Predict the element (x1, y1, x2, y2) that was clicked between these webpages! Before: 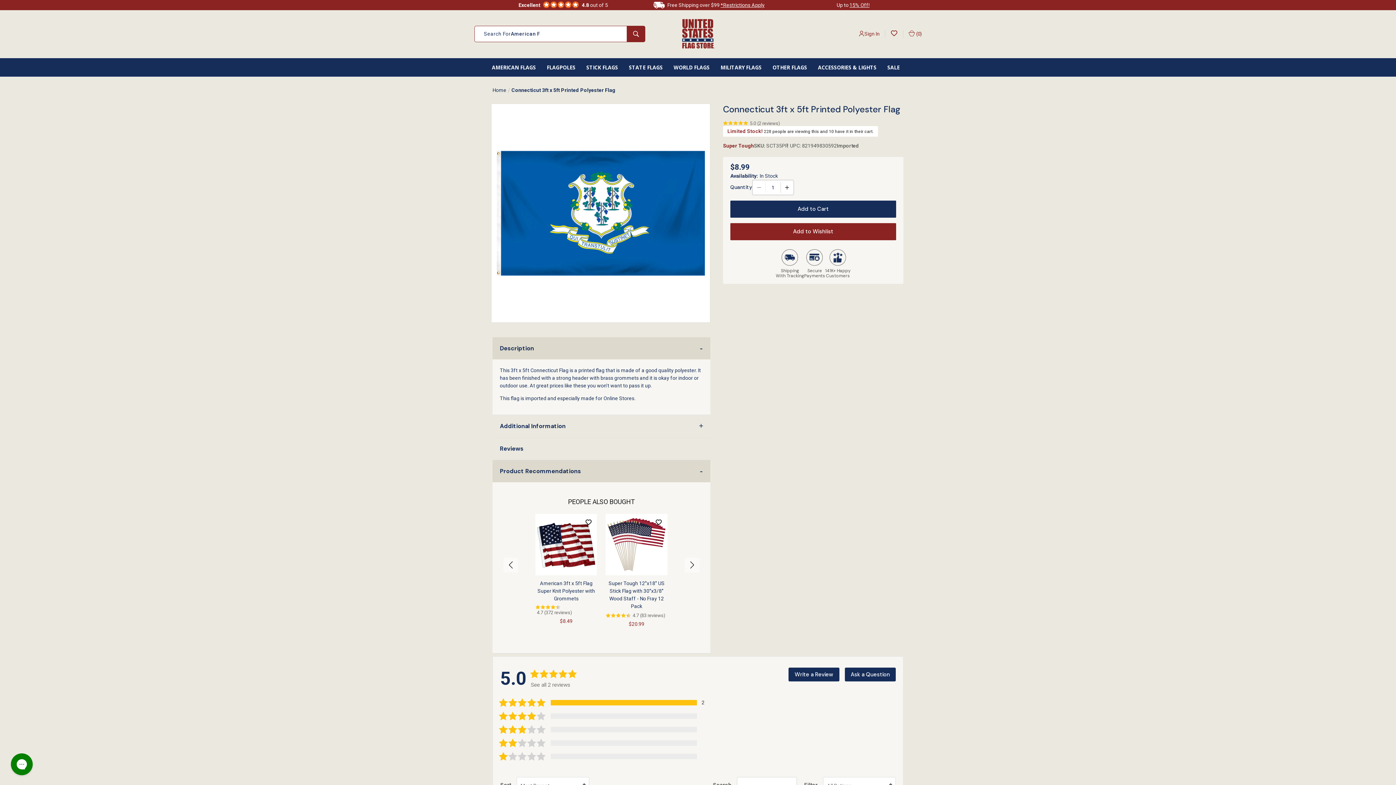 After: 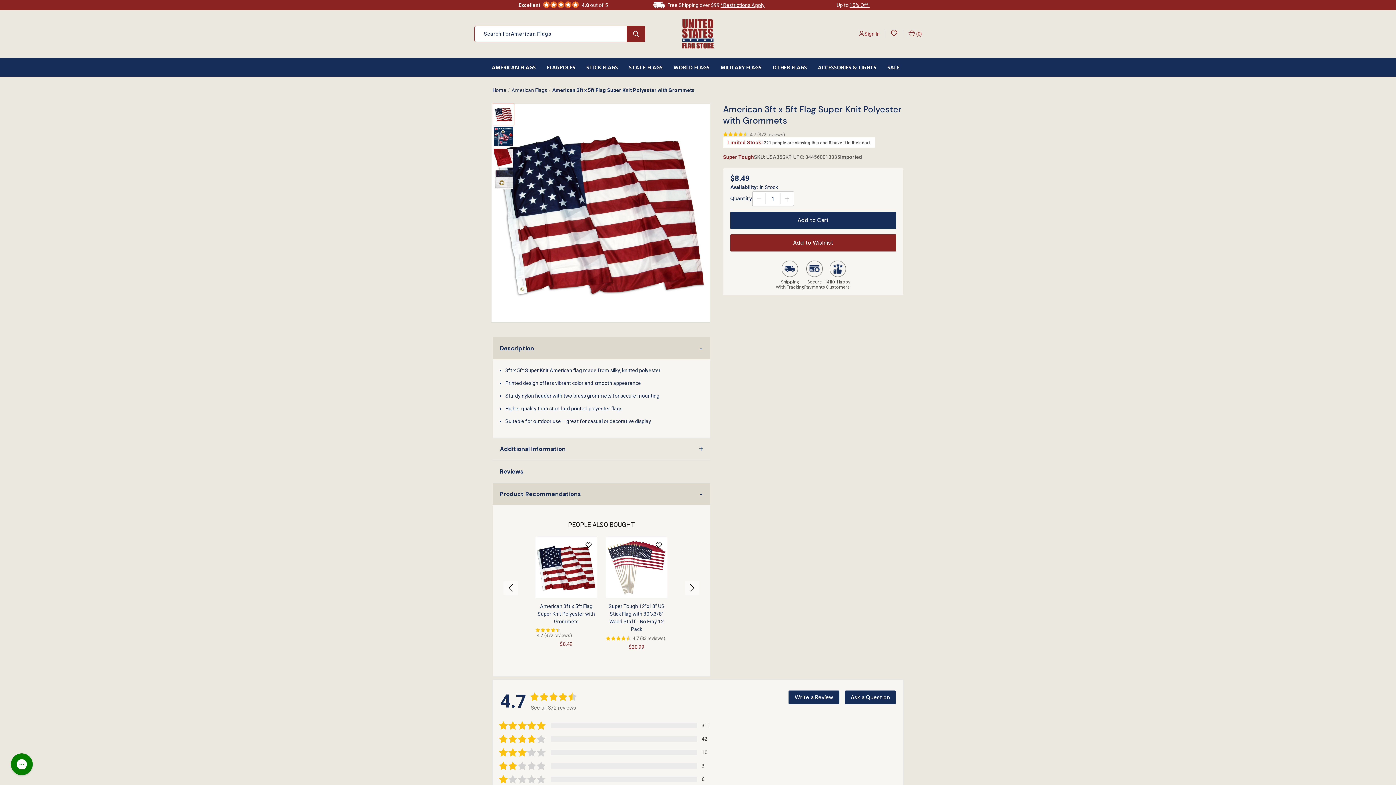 Action: bbox: (535, 570, 597, 576)